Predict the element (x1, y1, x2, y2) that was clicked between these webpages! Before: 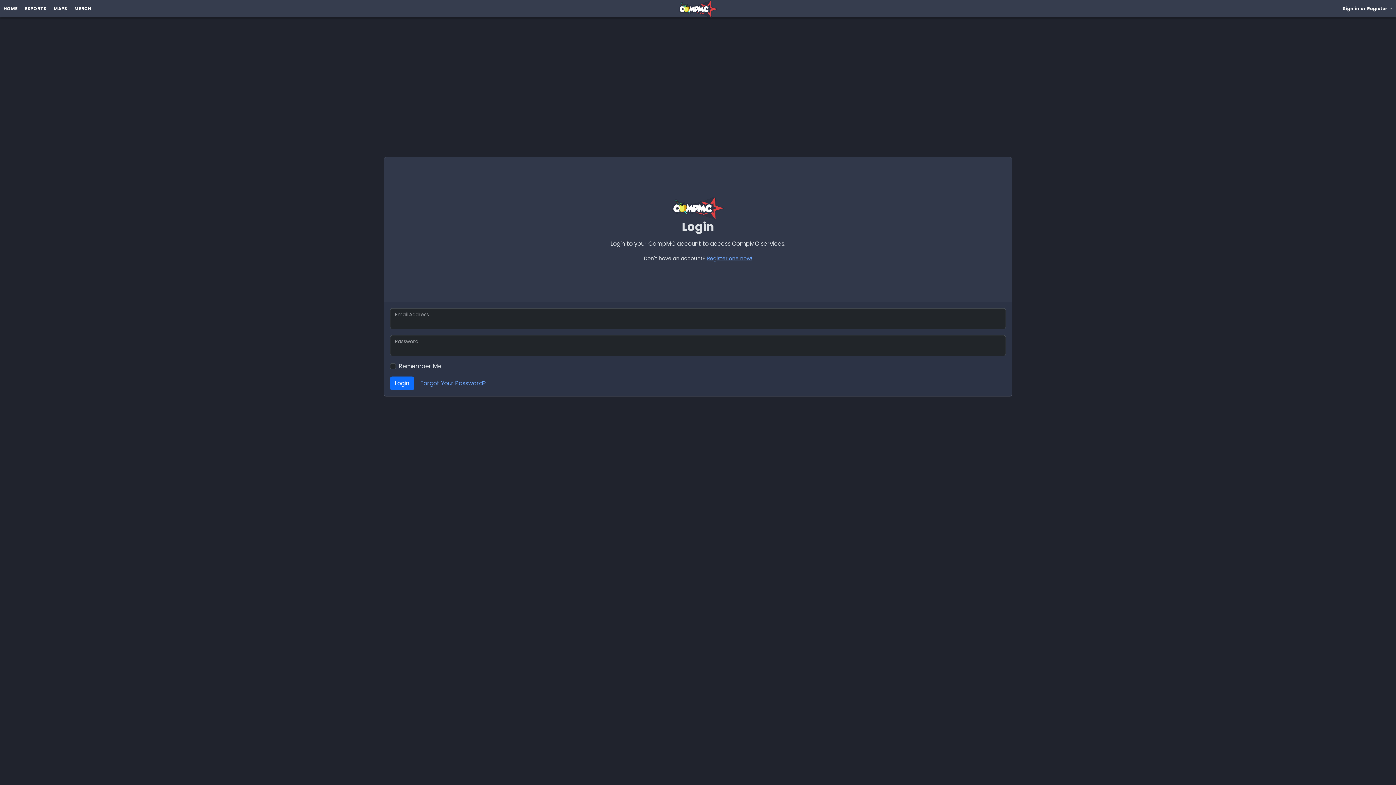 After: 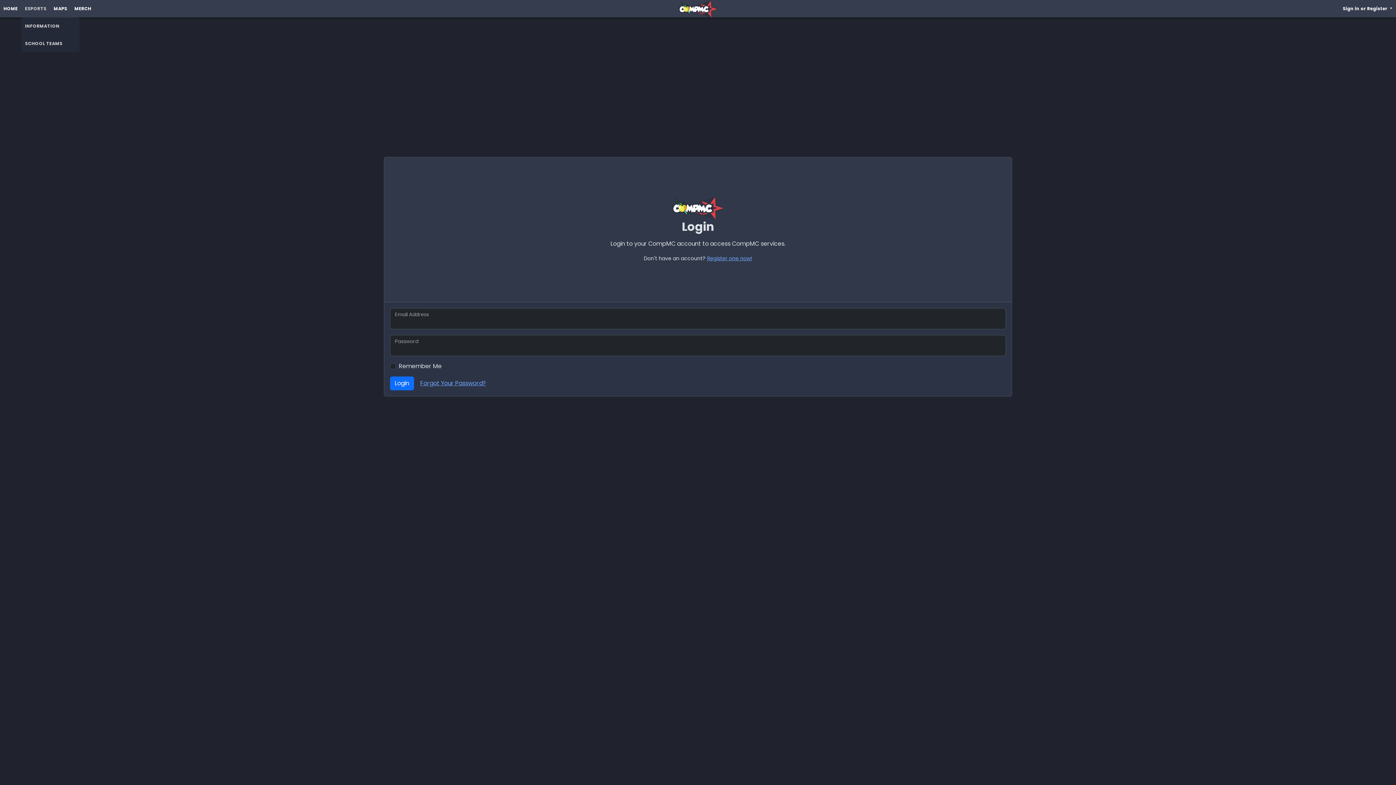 Action: bbox: (25, 5, 46, 11) label: ESPORTS